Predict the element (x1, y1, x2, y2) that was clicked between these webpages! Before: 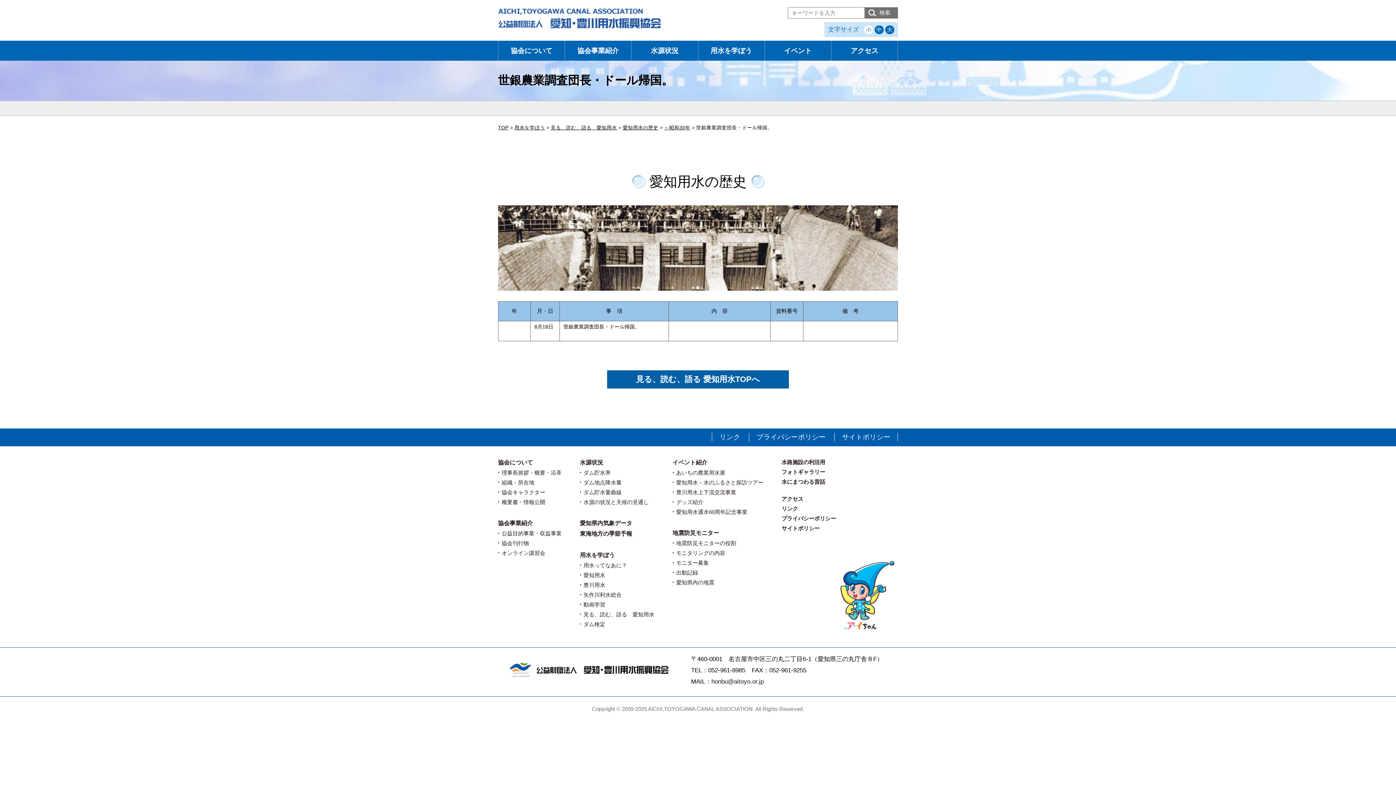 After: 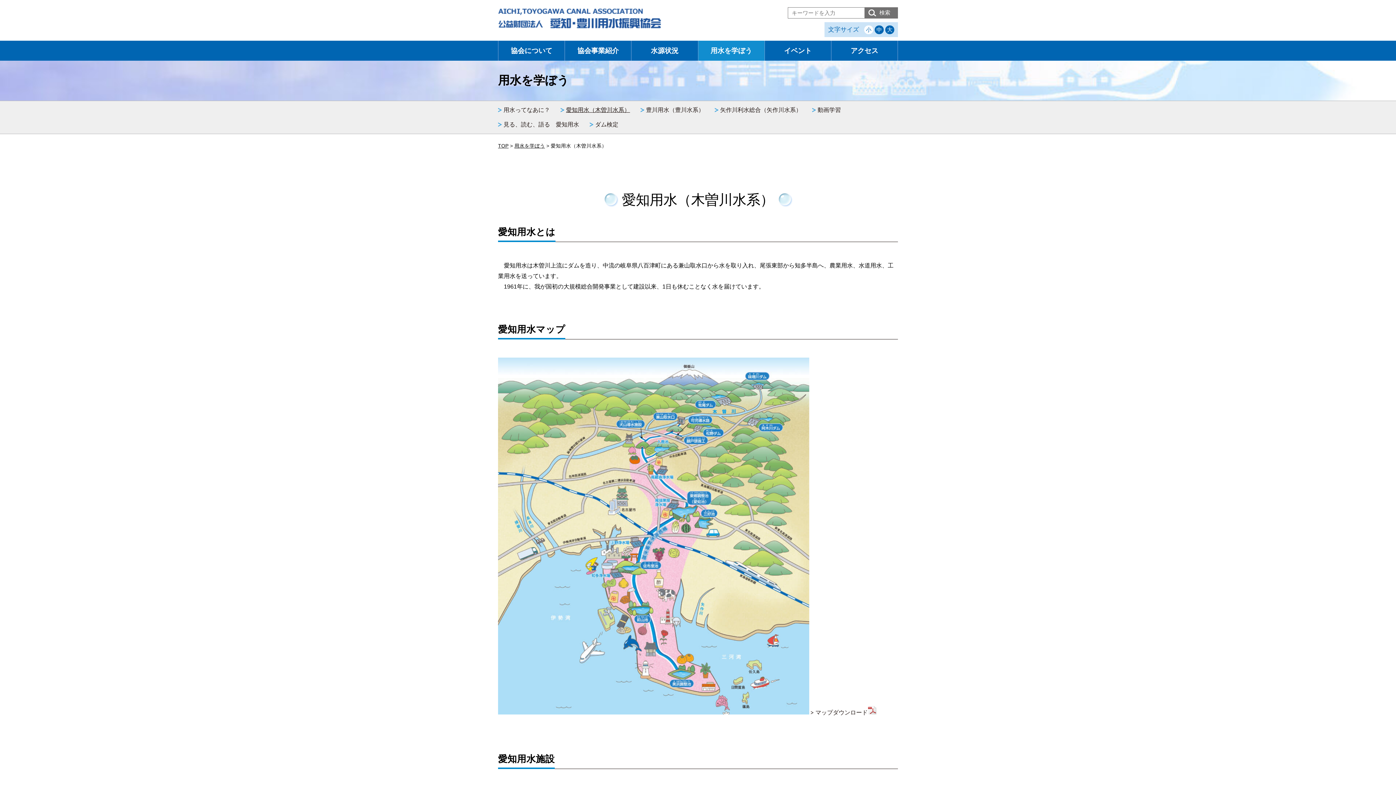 Action: bbox: (583, 572, 605, 578) label: 愛知用水